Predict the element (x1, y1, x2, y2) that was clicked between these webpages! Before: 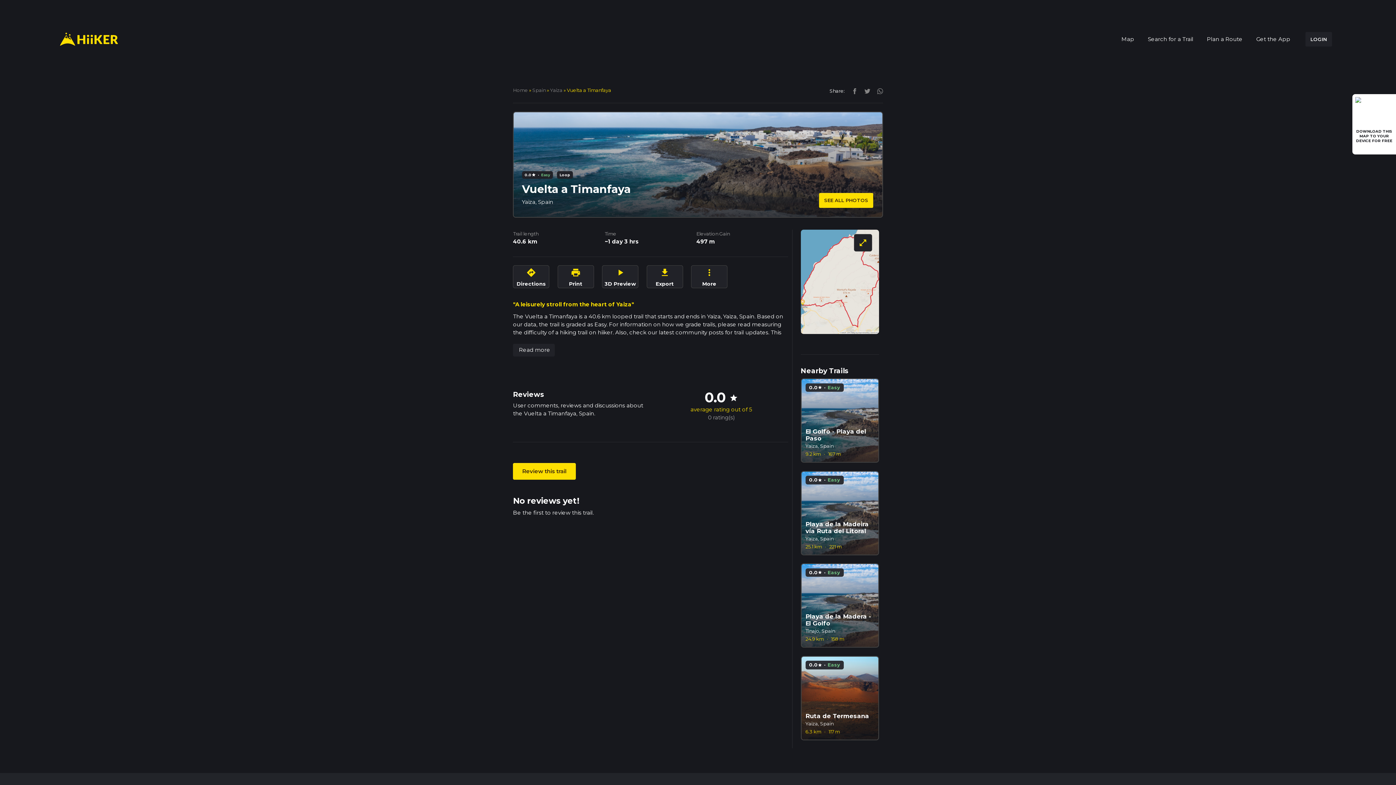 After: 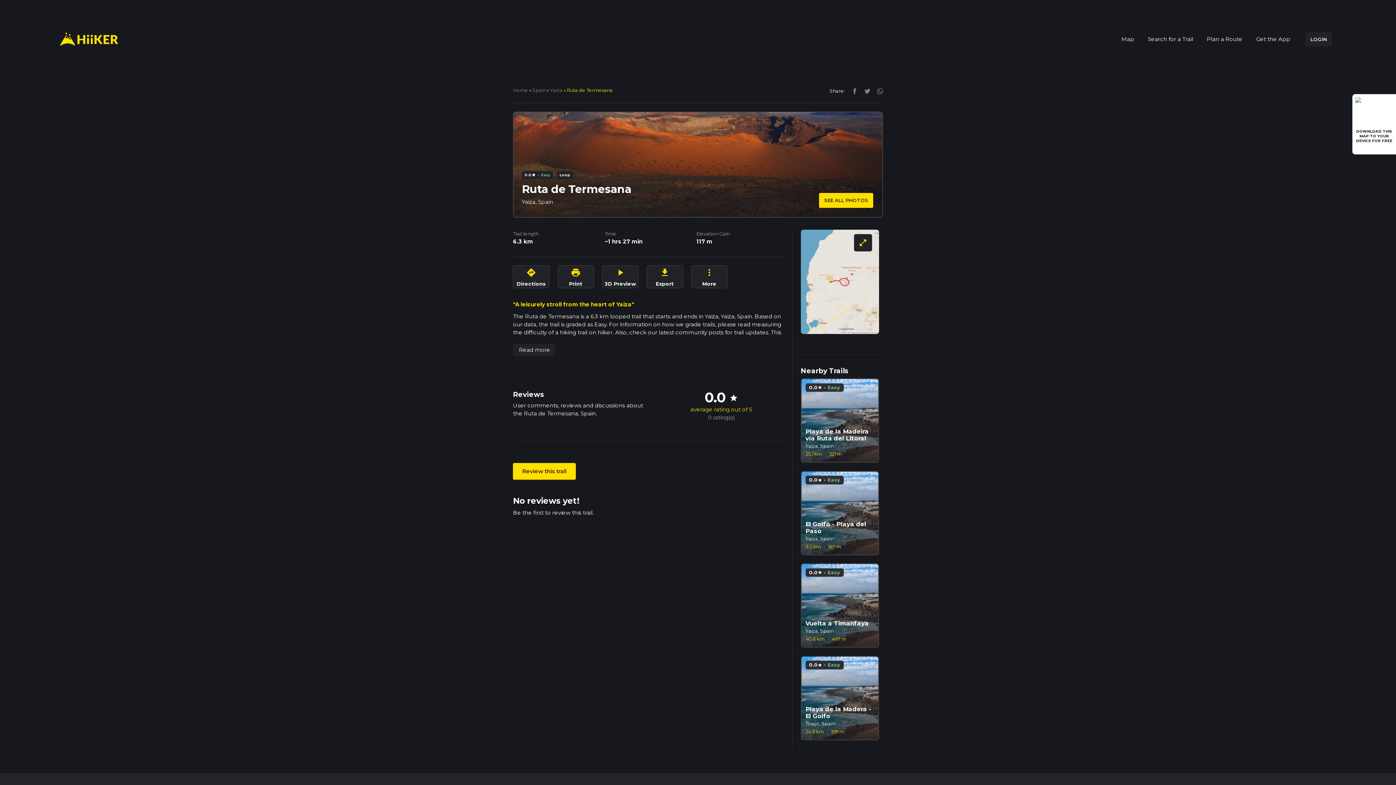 Action: label: 0.0
star
·
Easy

Ruta de Termesana

Yaiza, Spain

6.3 km · 117 m bbox: (800, 656, 879, 740)